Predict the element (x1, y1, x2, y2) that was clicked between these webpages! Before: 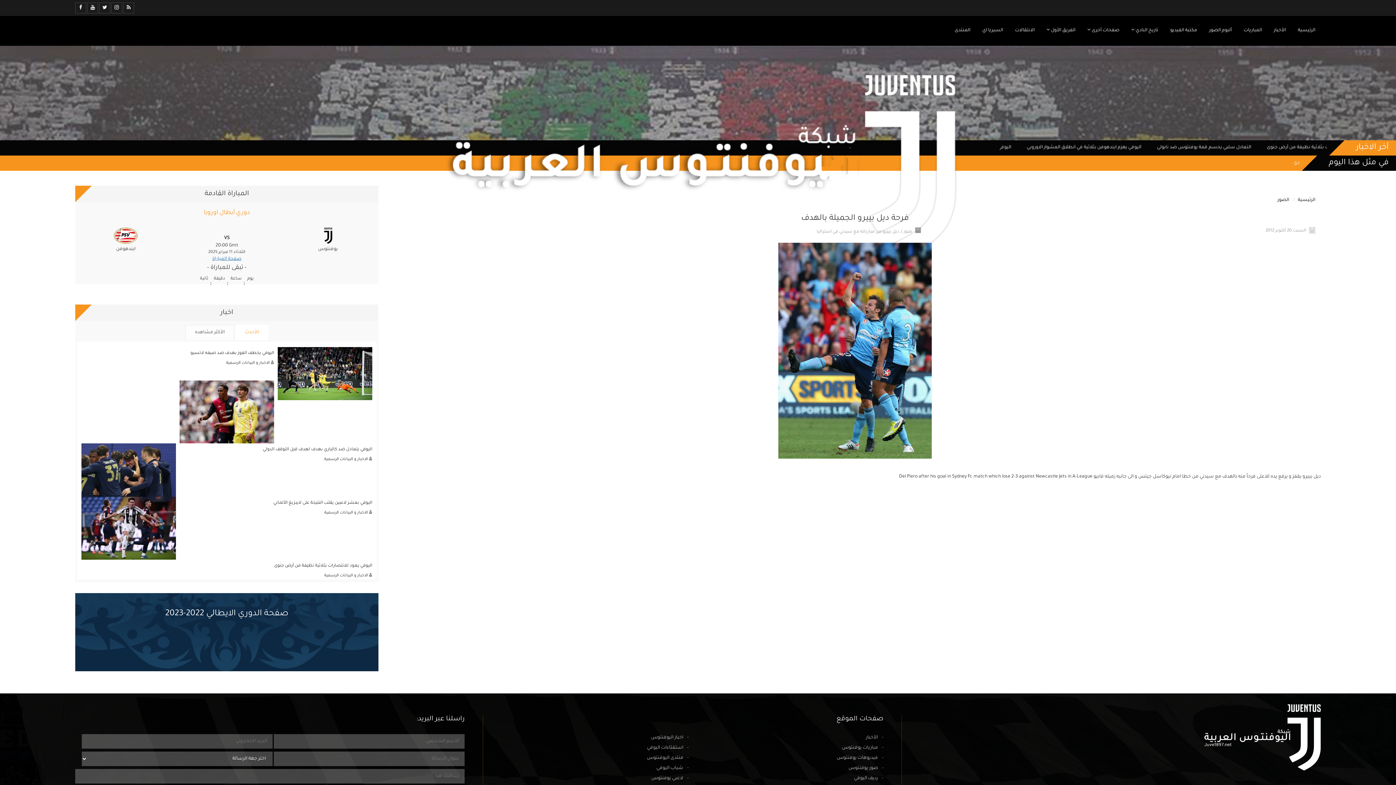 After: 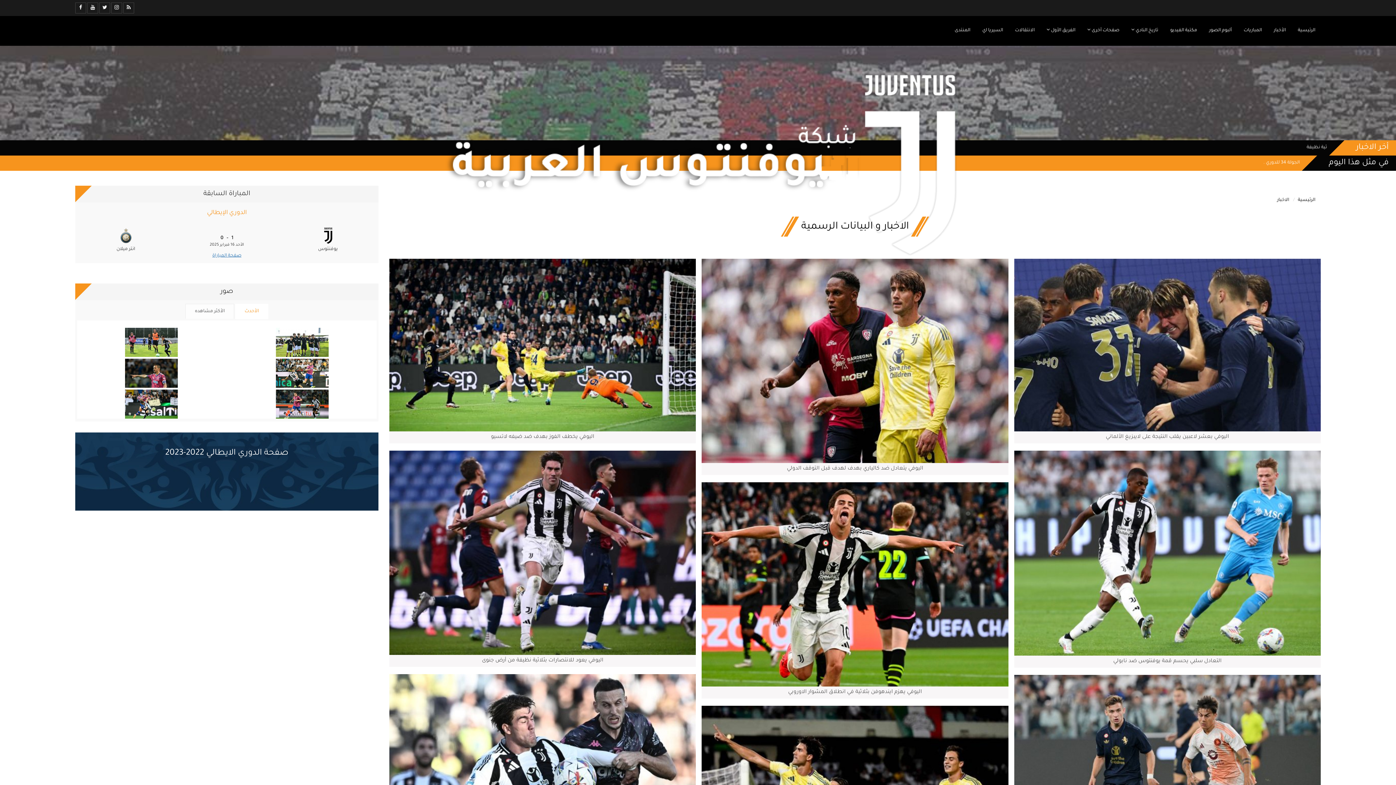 Action: label: الاخبار و البيانات الرسمية bbox: (324, 573, 368, 578)